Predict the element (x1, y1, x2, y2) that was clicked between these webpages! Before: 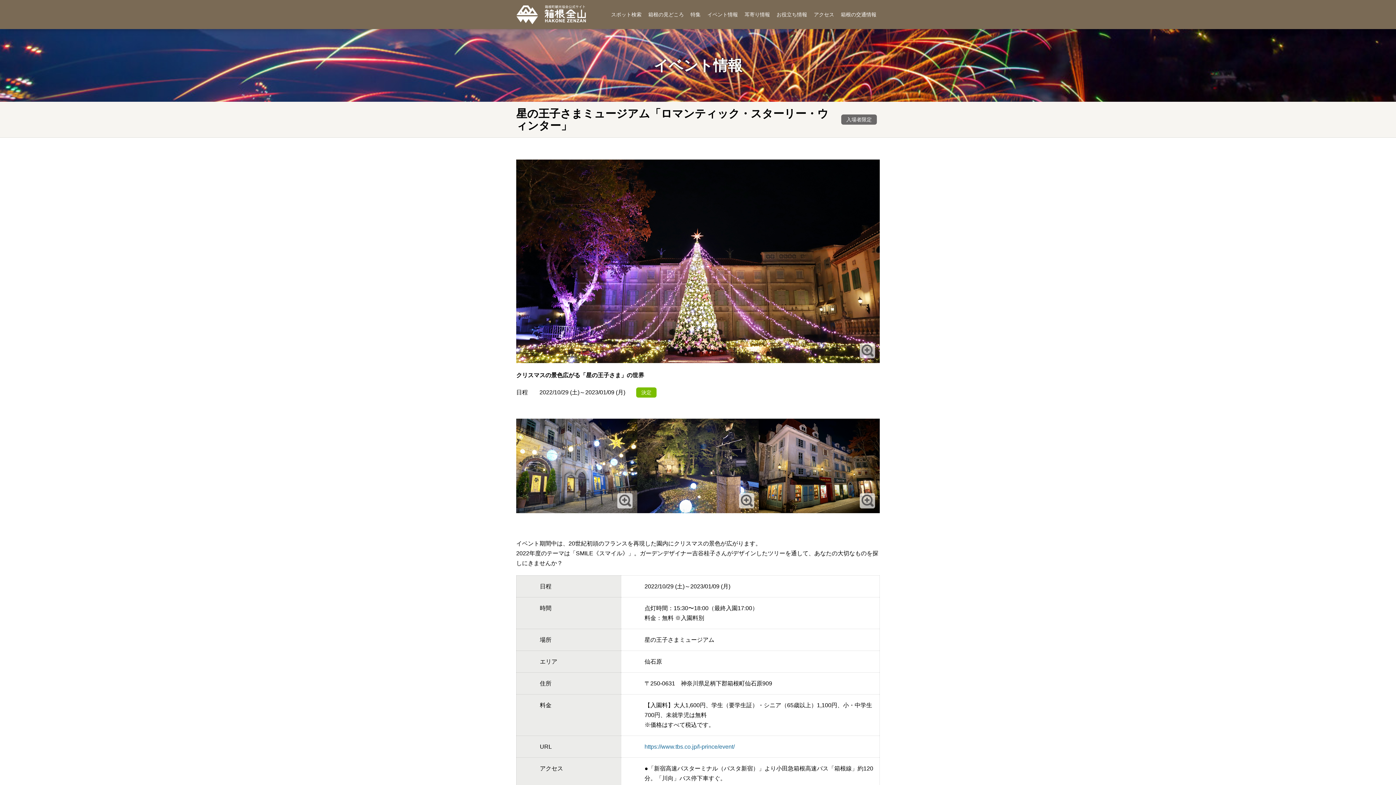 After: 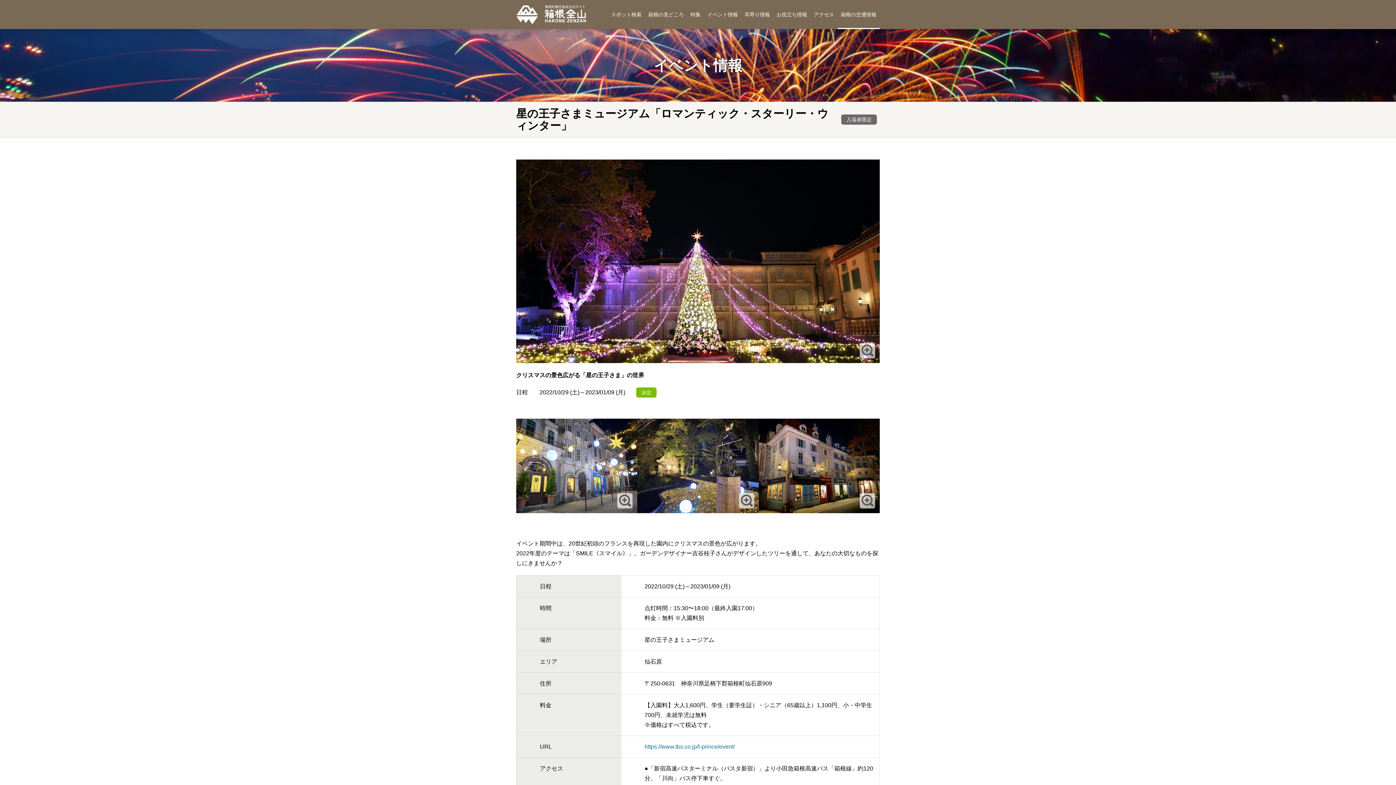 Action: label: 箱根の交通情報 bbox: (837, 0, 880, 29)